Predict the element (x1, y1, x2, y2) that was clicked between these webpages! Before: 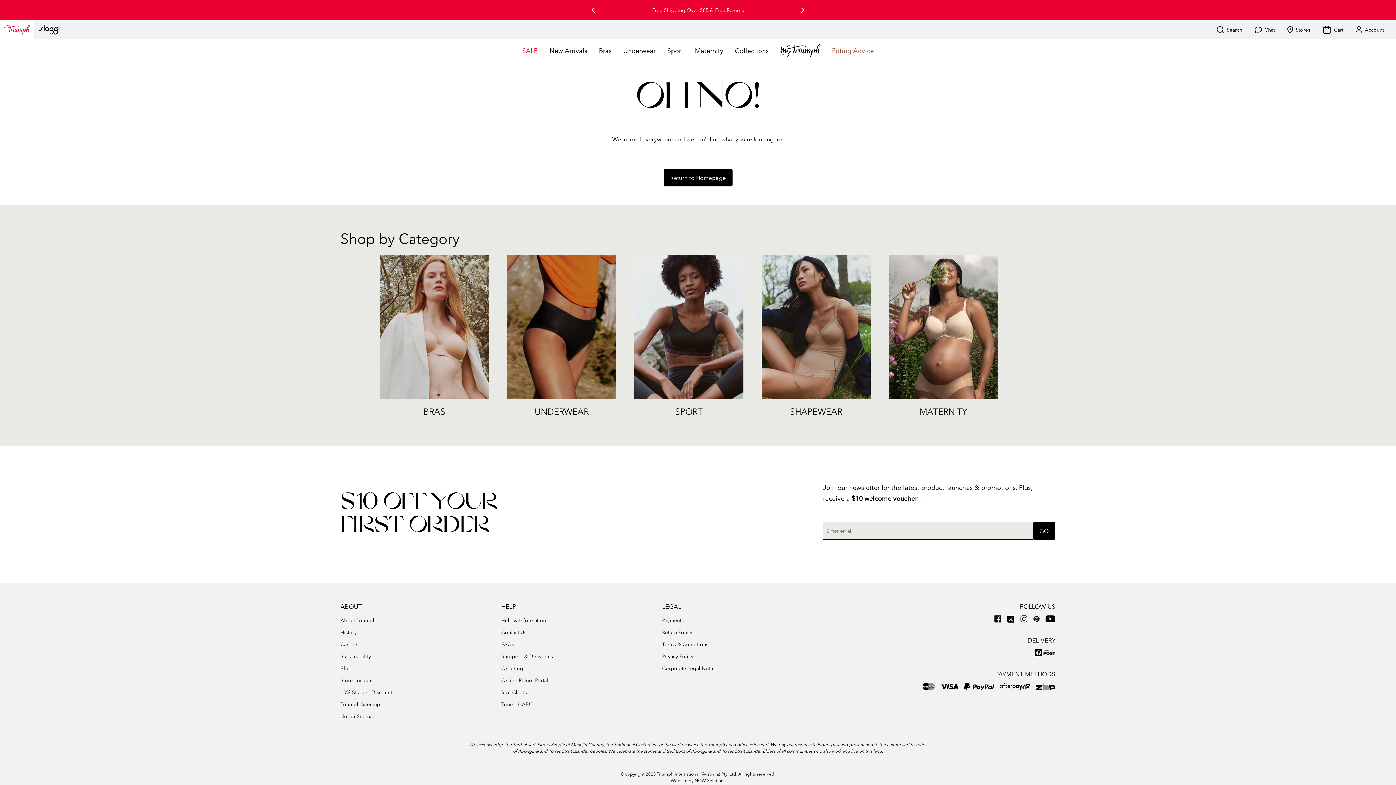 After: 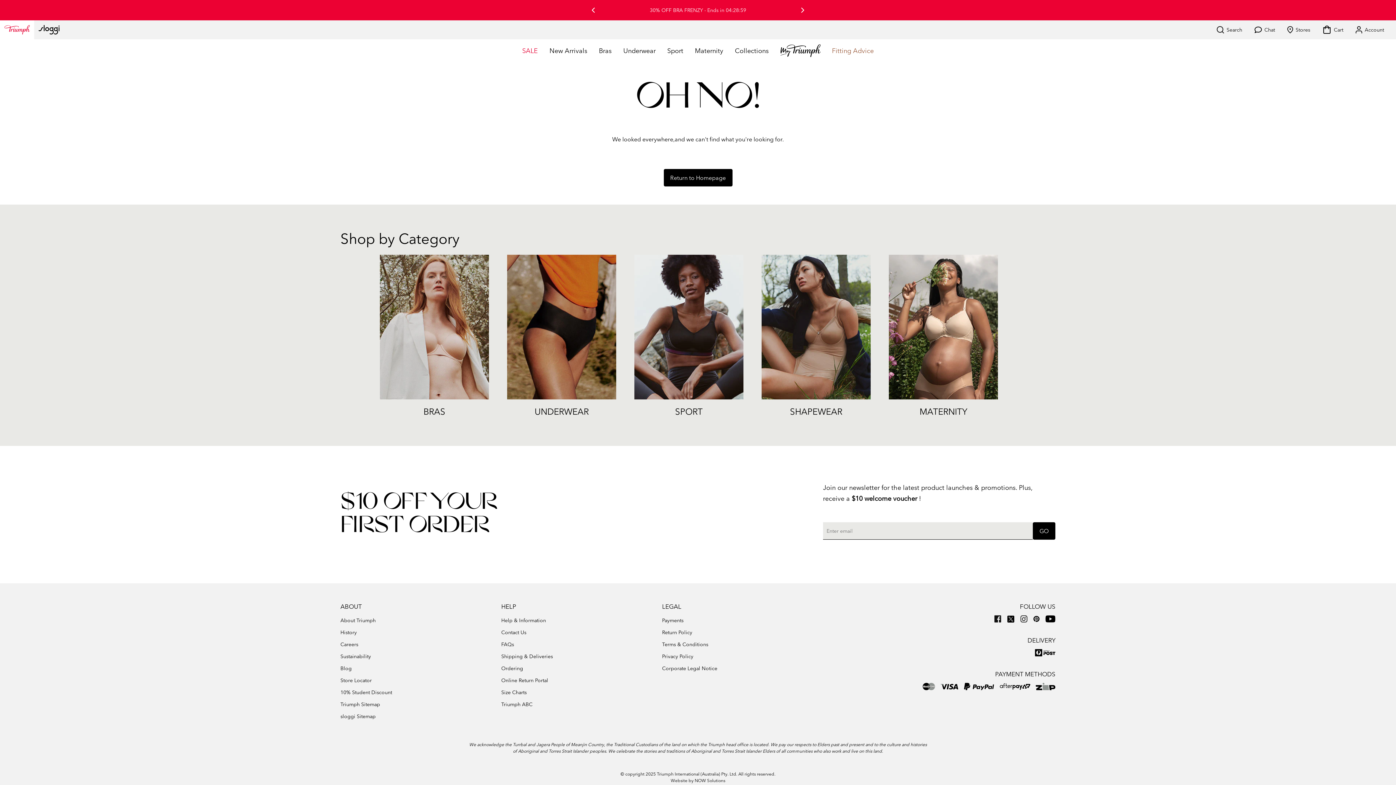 Action: bbox: (1006, 615, 1015, 622)